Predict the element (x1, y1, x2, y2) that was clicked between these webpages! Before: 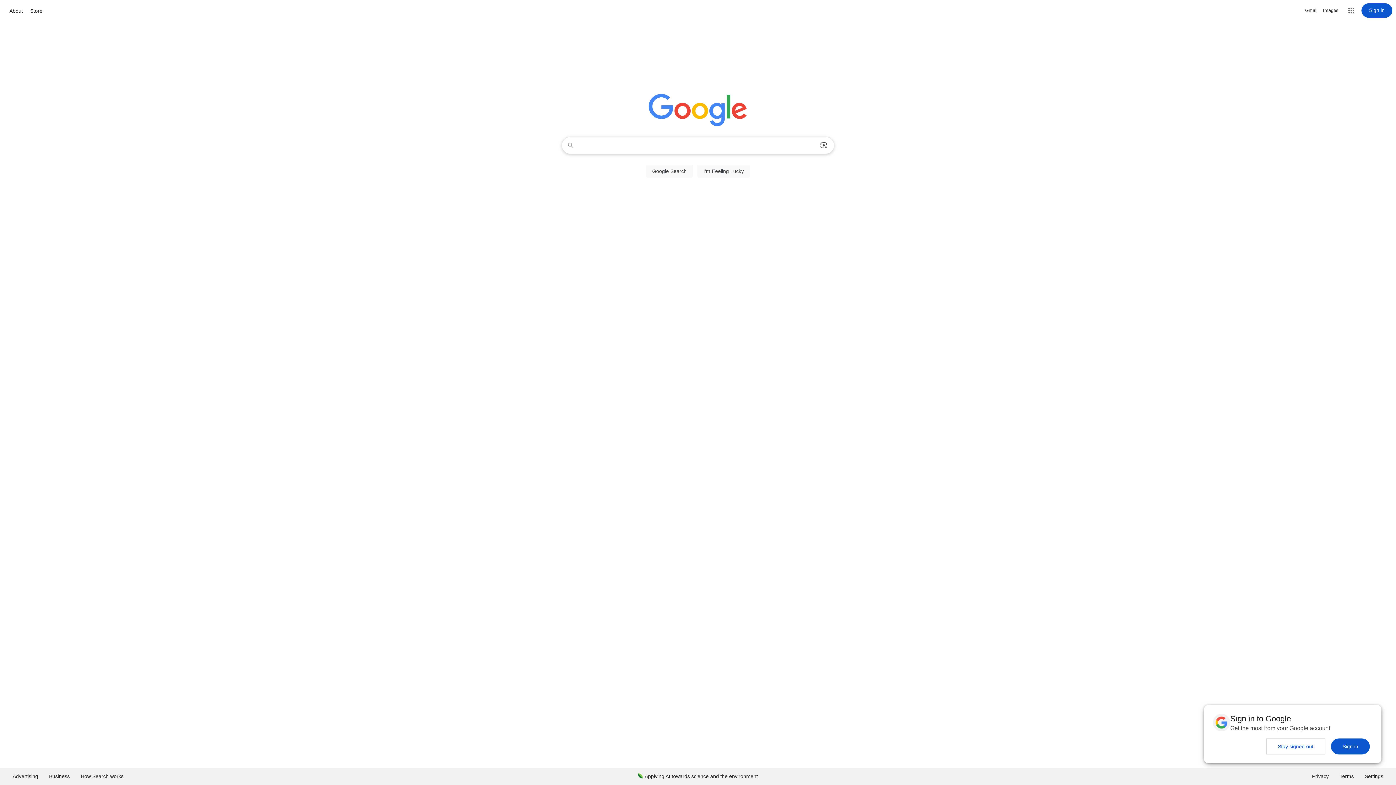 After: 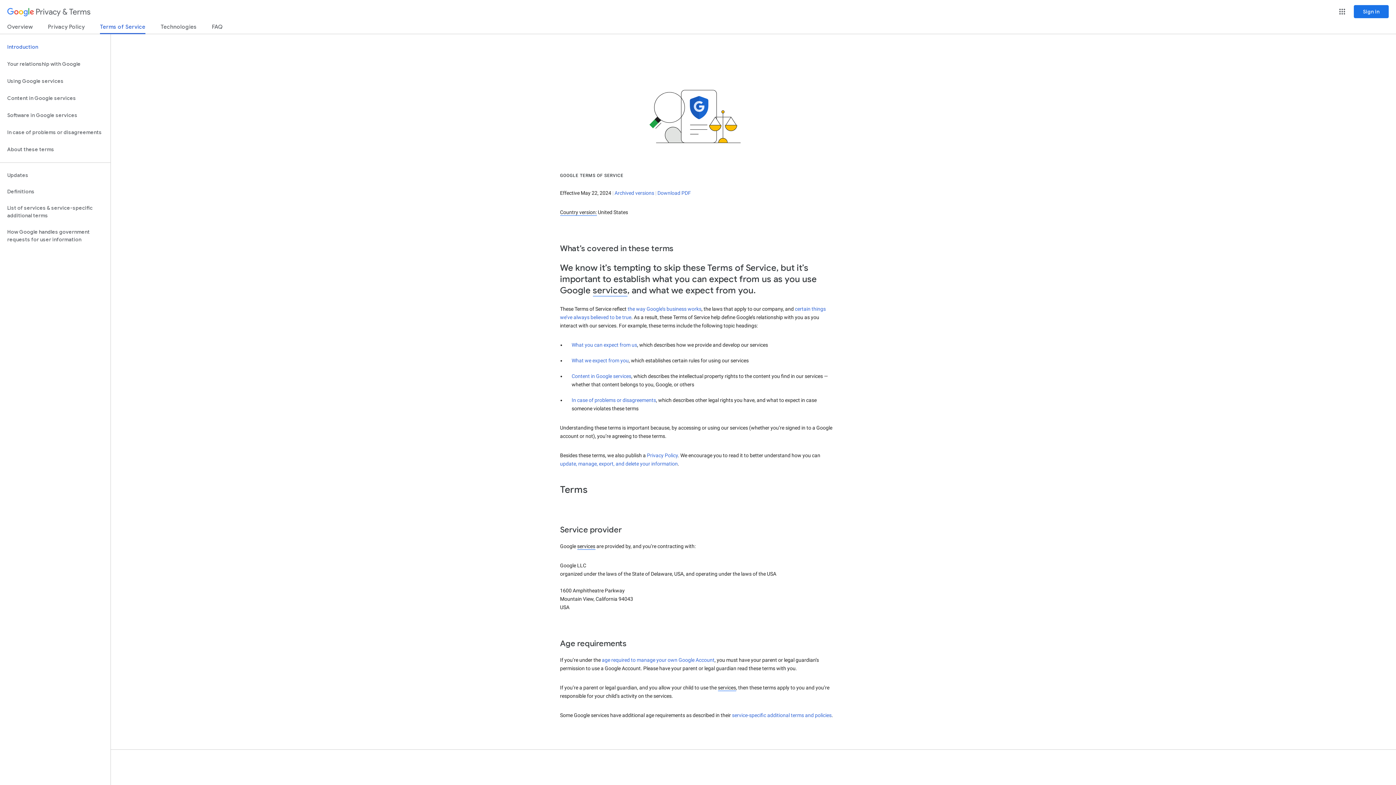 Action: bbox: (1334, 768, 1359, 785) label: Terms